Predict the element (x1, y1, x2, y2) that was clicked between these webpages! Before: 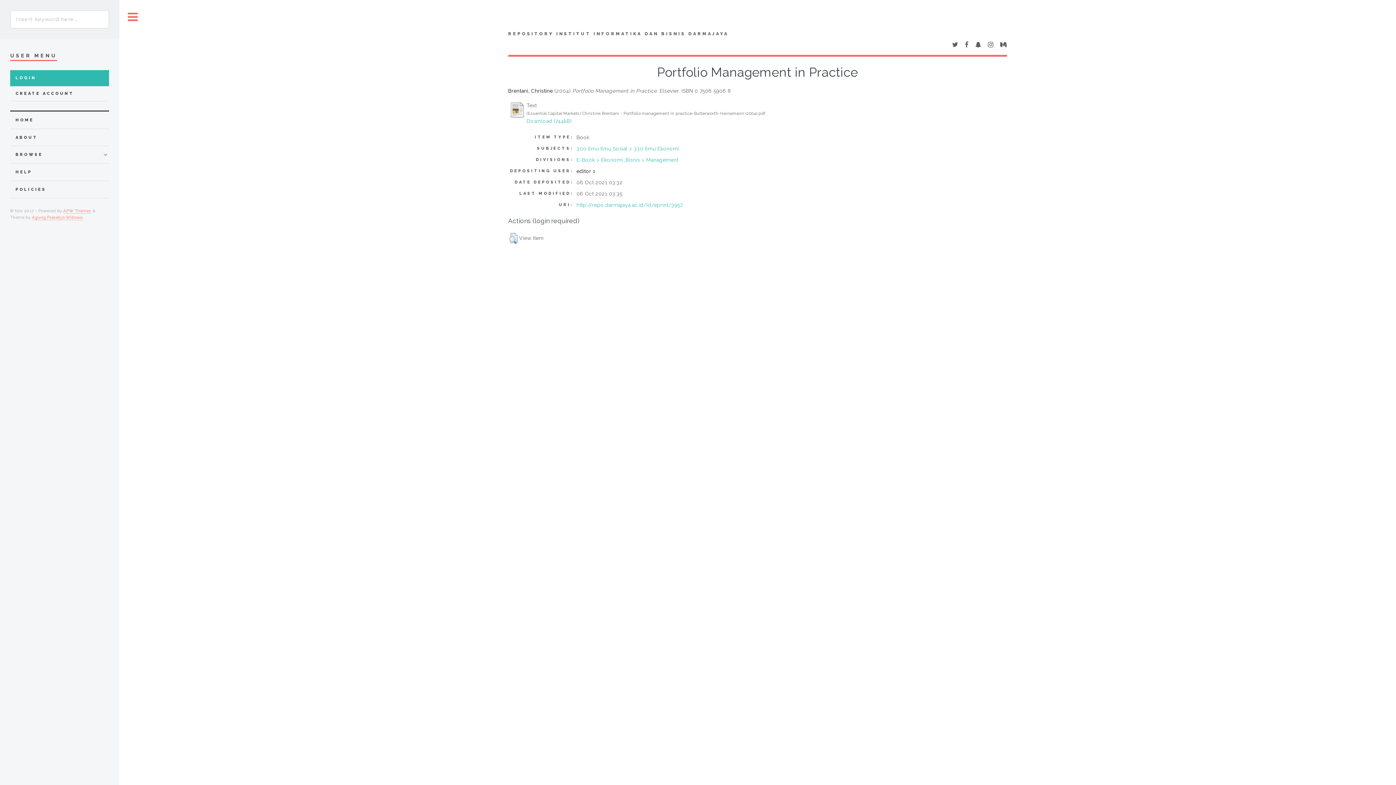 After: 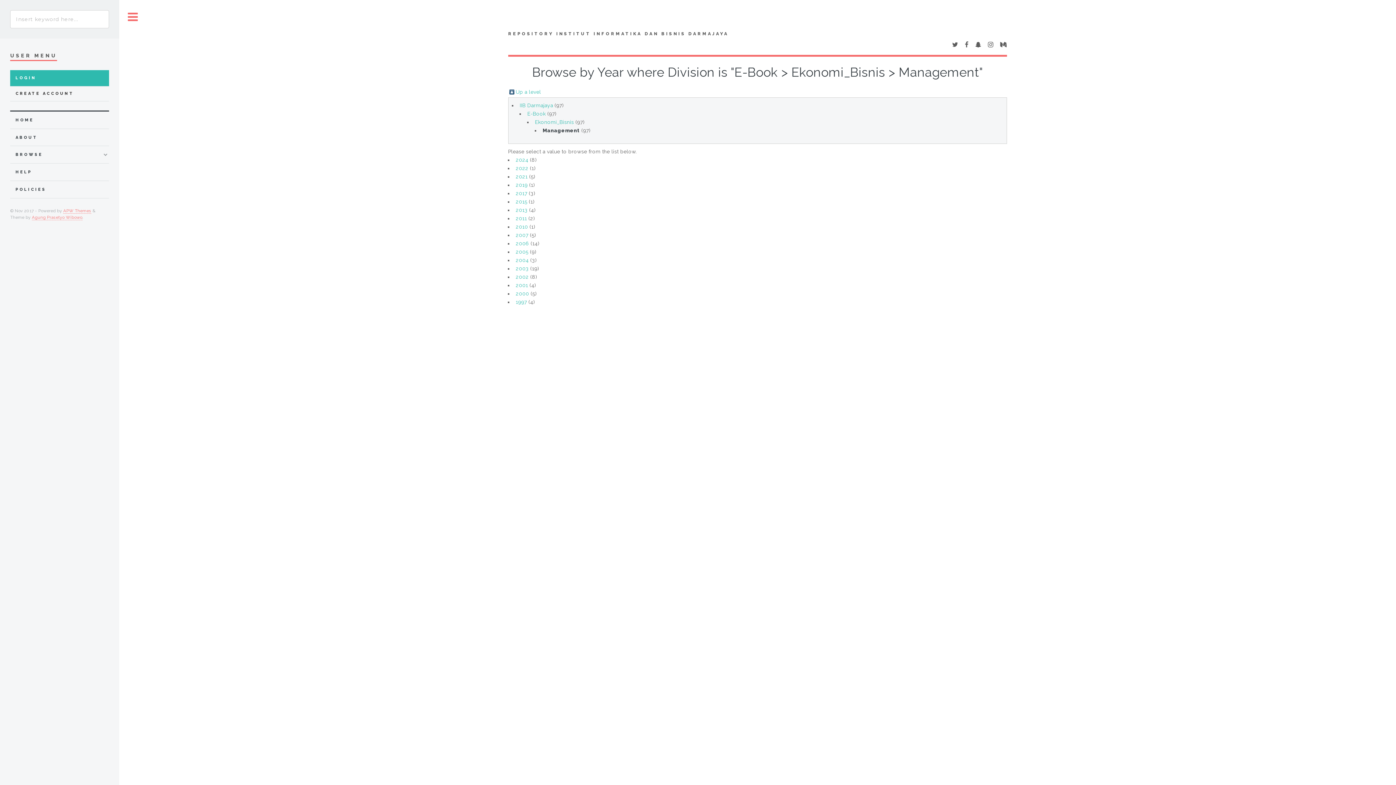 Action: label: E-Book > Ekonomi_Bisnis > Management bbox: (576, 156, 678, 162)